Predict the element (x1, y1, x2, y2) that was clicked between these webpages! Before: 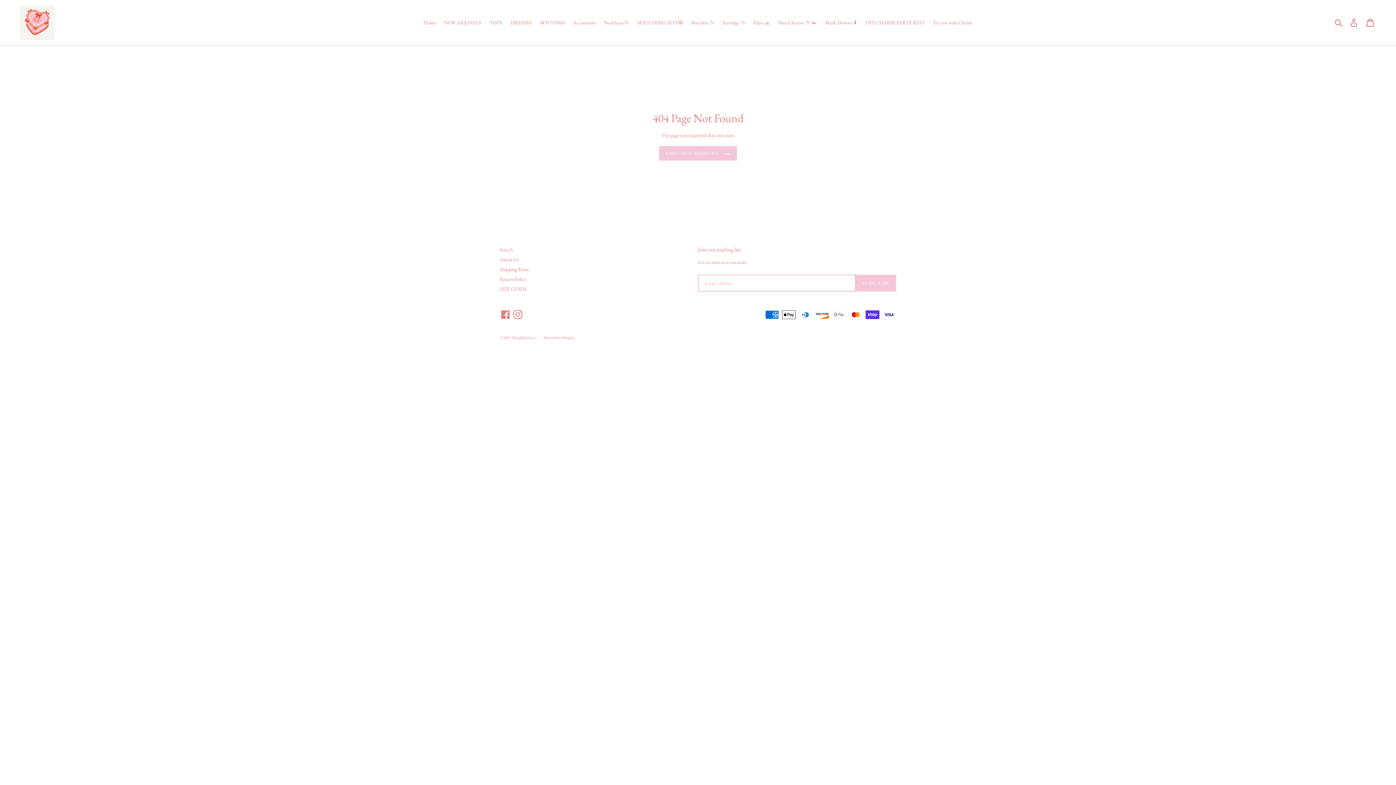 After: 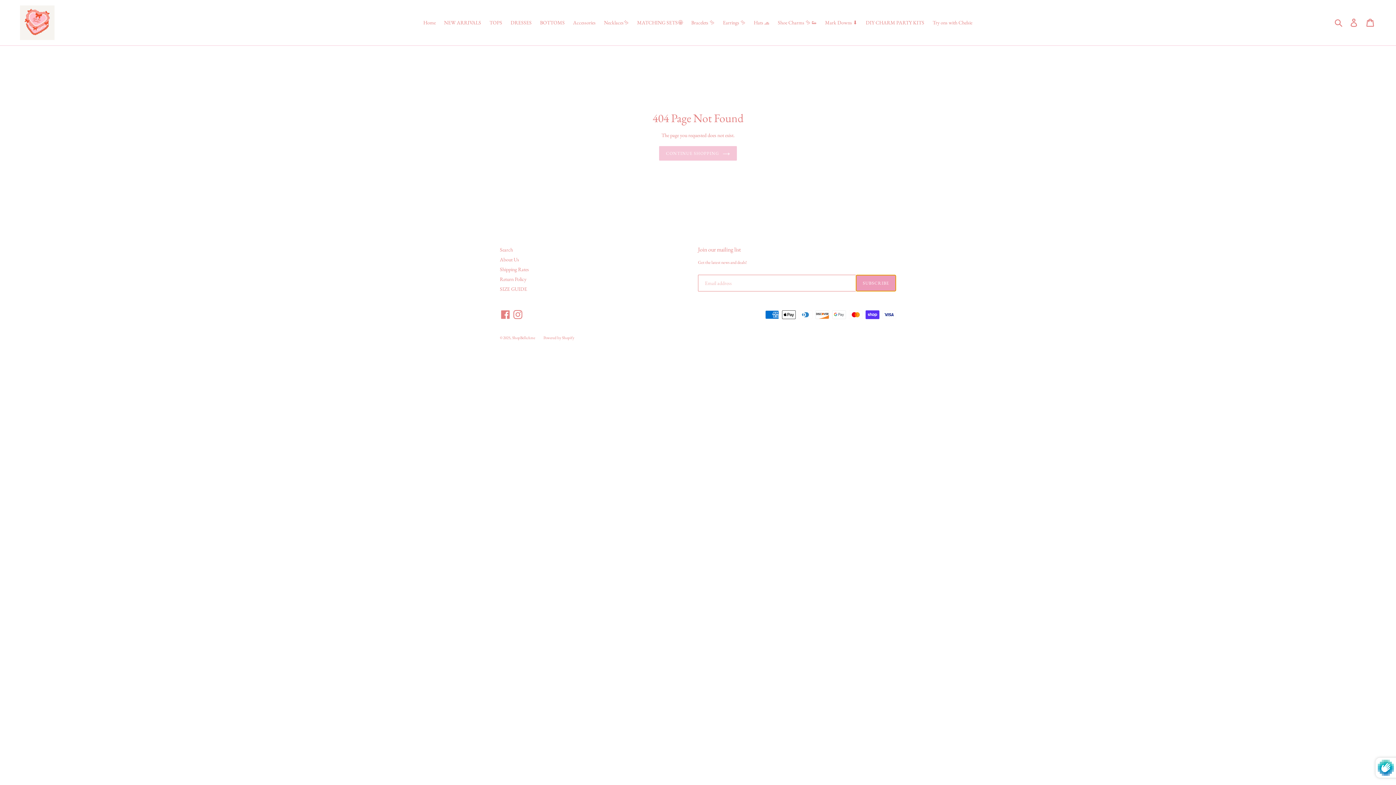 Action: label: SUBSCRIBE bbox: (856, 275, 896, 291)